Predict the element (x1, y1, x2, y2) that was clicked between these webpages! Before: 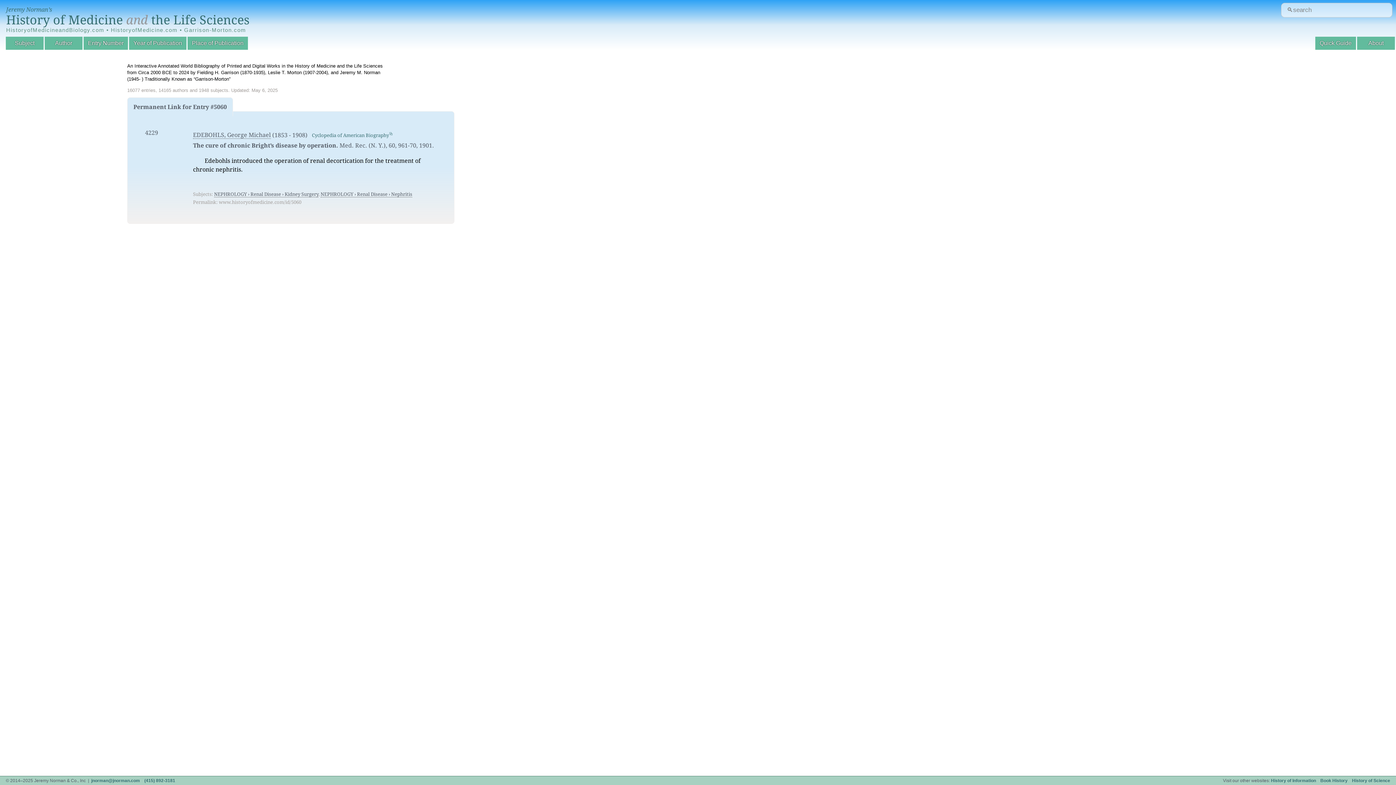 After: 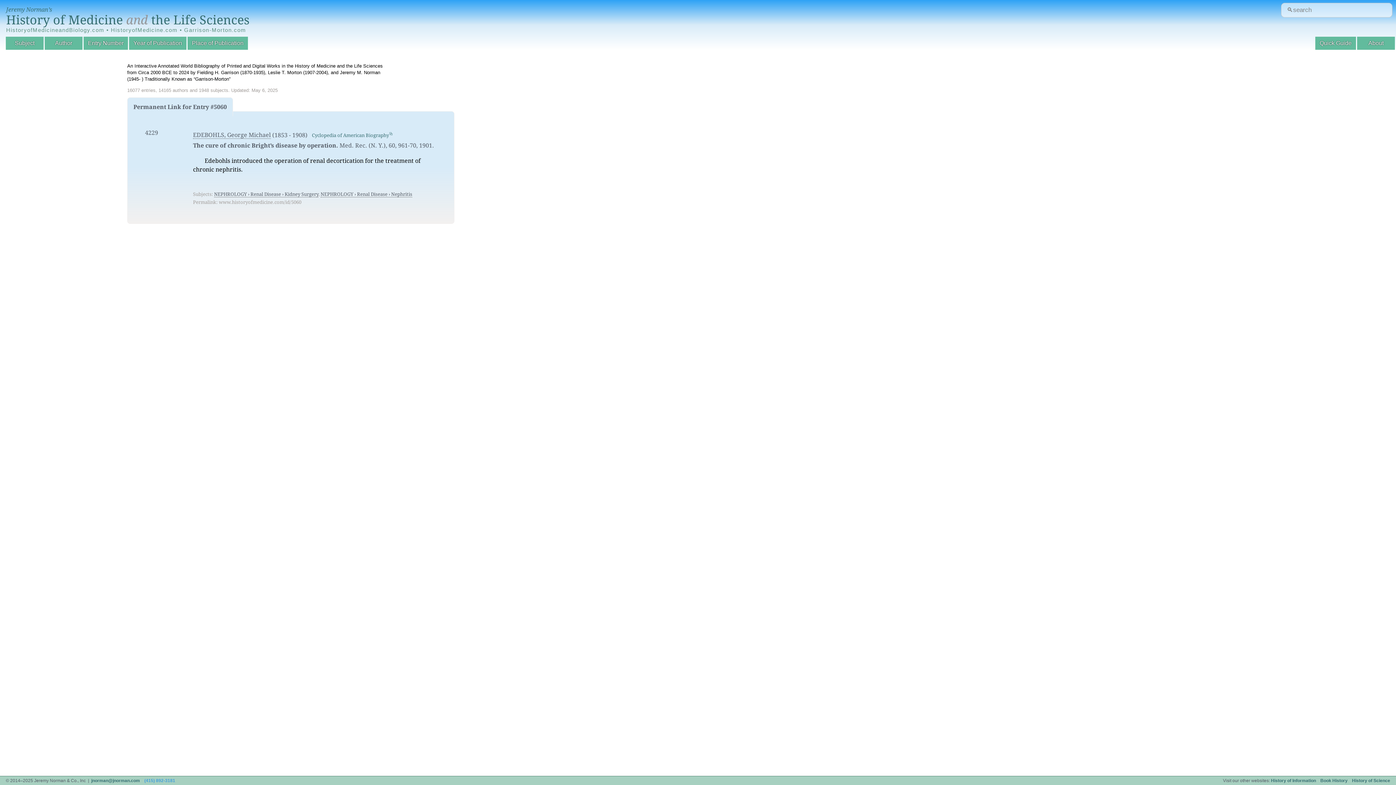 Action: bbox: (144, 778, 175, 783) label: (415) 892-3181